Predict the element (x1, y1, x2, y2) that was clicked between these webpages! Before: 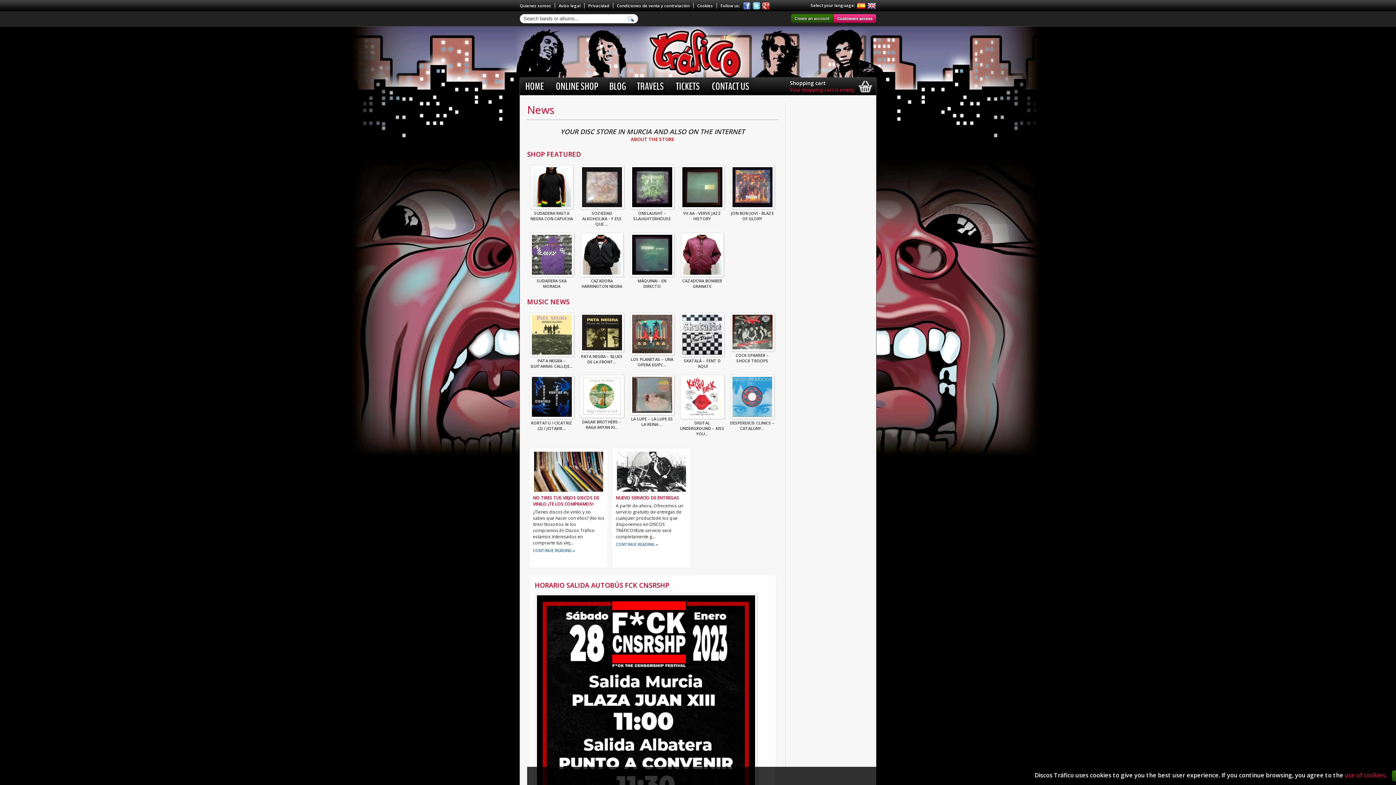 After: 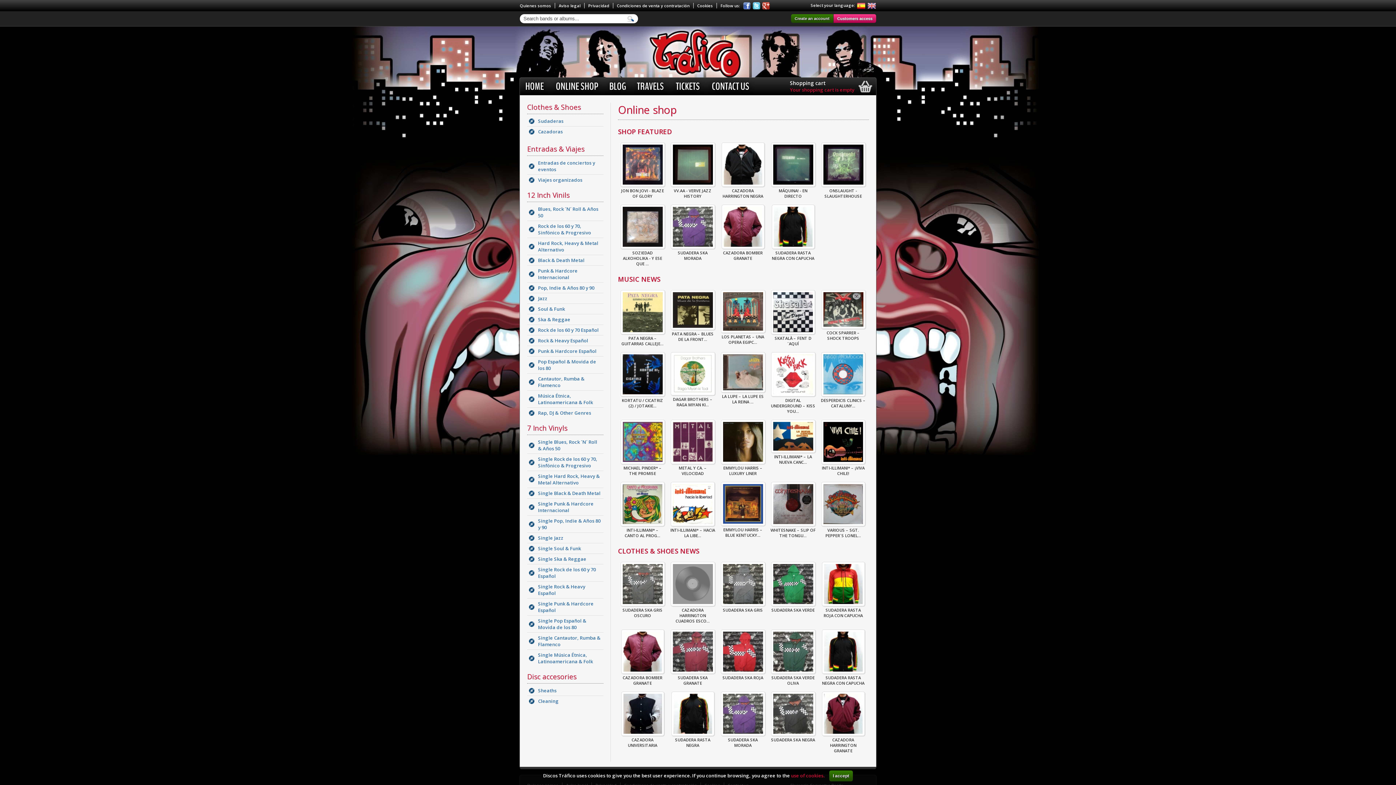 Action: bbox: (556, 79, 598, 93) label: ONLINE SHOP